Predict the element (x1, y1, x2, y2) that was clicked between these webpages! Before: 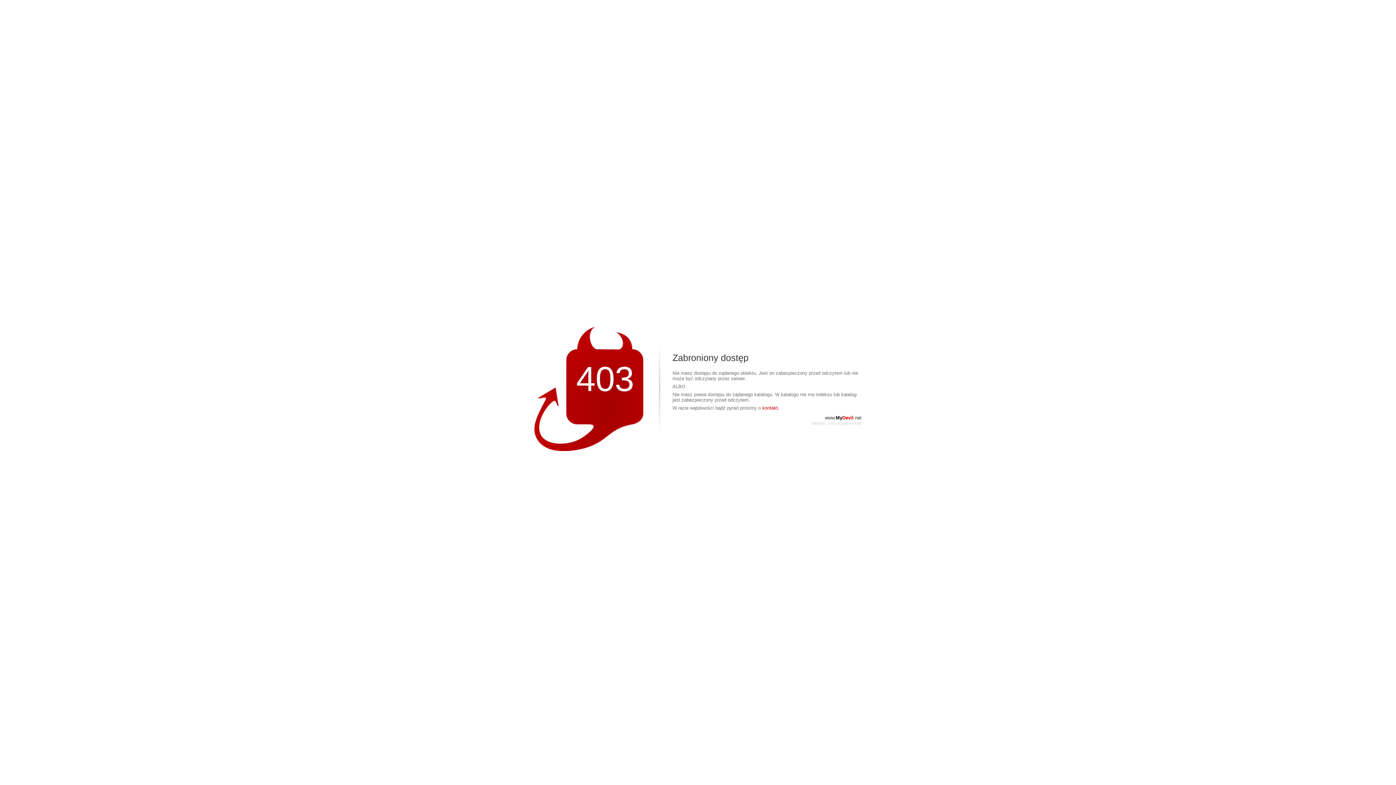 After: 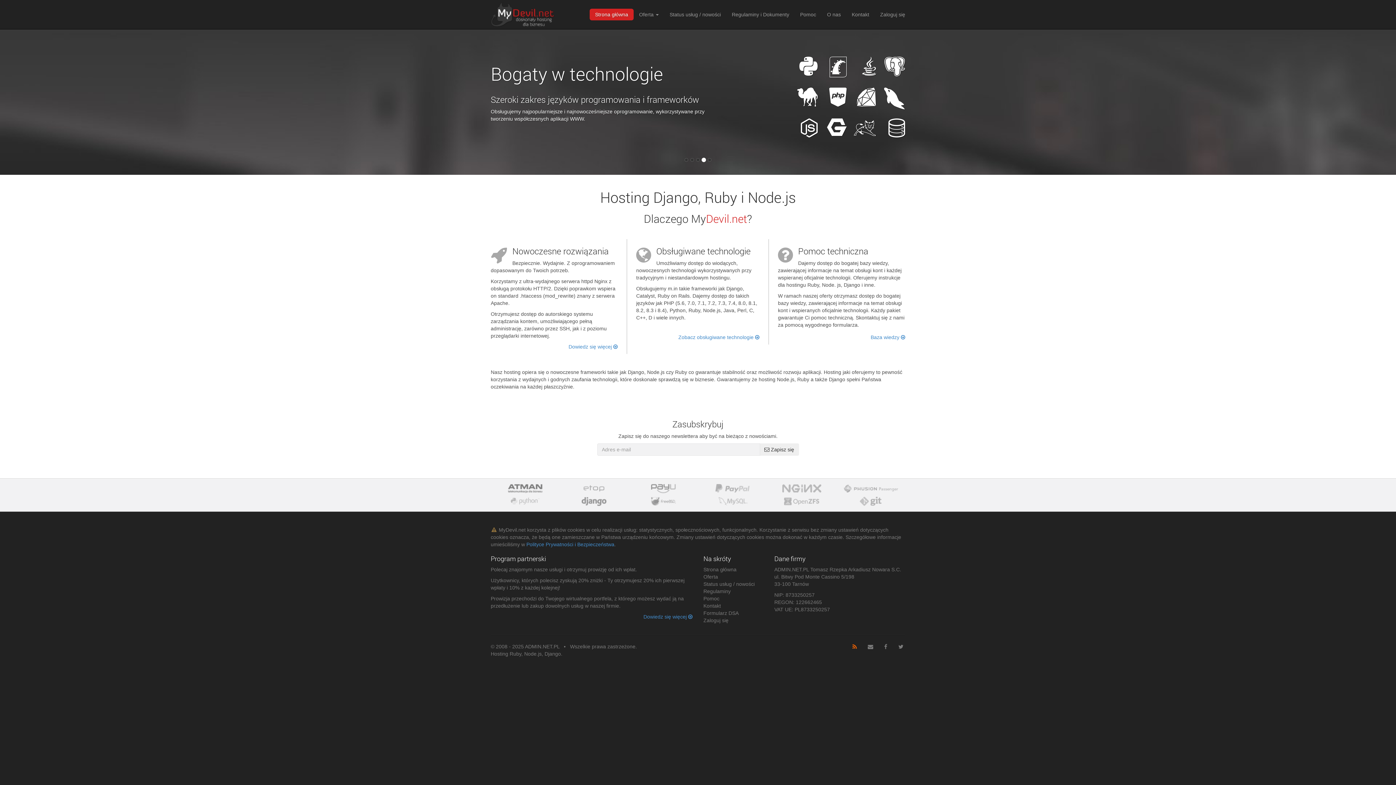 Action: label: www.MyDevil.net bbox: (825, 415, 861, 420)